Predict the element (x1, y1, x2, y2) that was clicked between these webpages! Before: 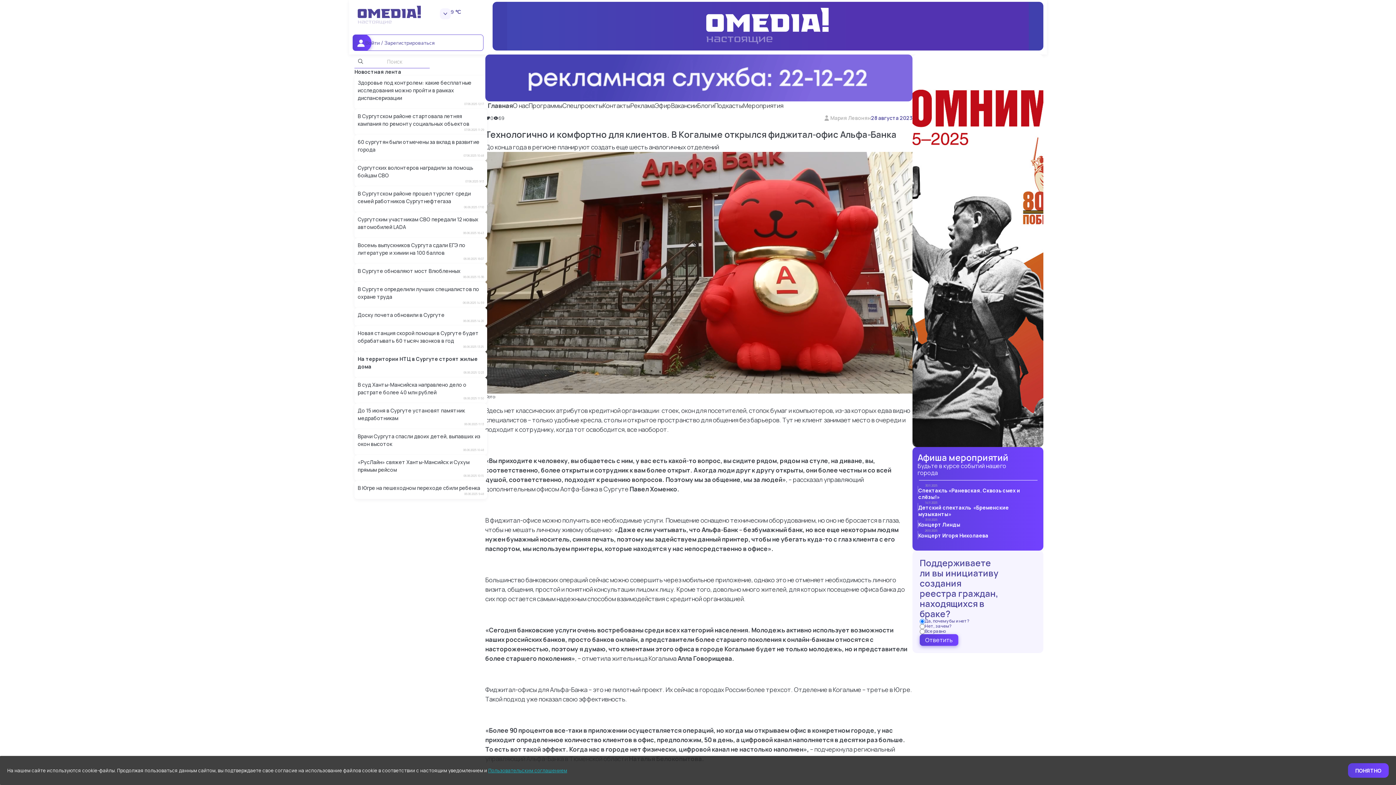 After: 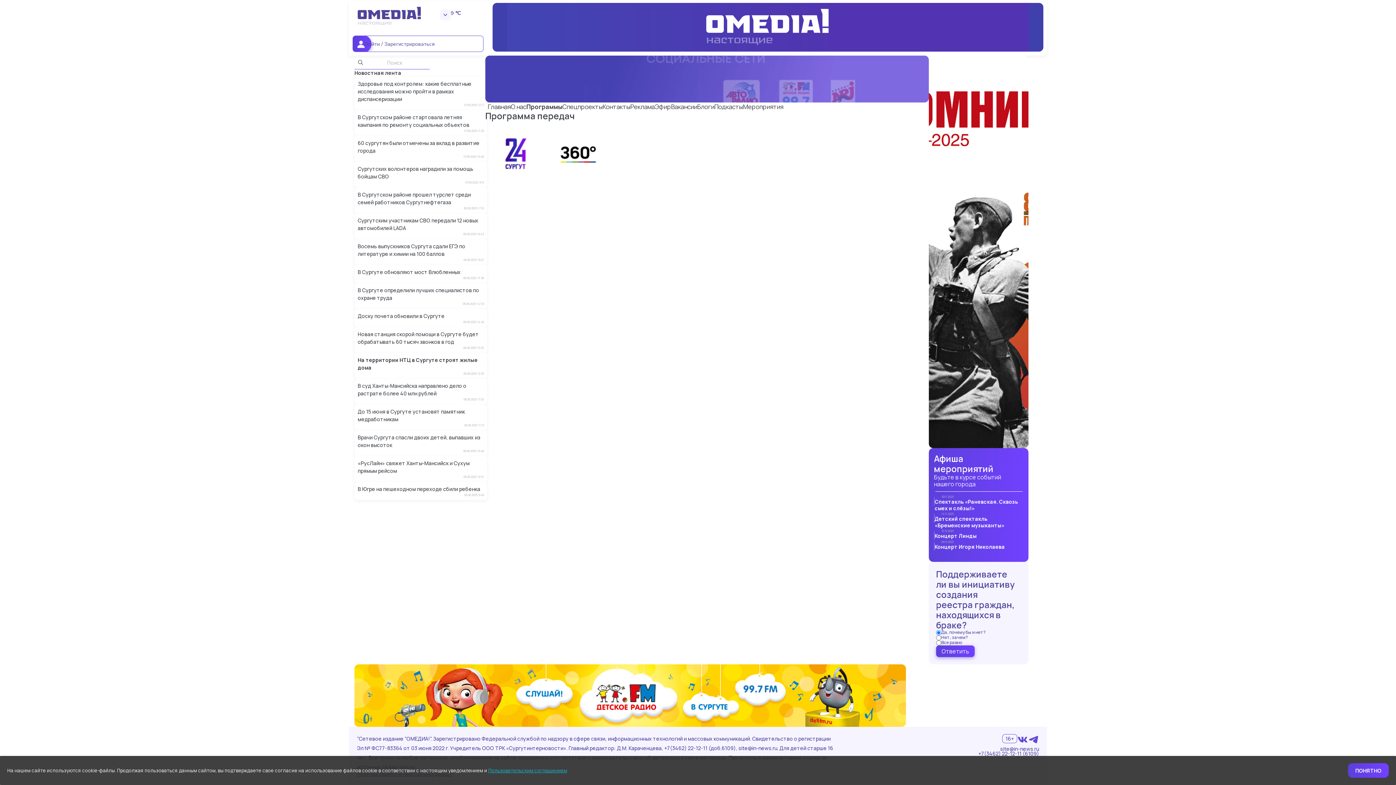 Action: label: Программы bbox: (528, 101, 562, 109)